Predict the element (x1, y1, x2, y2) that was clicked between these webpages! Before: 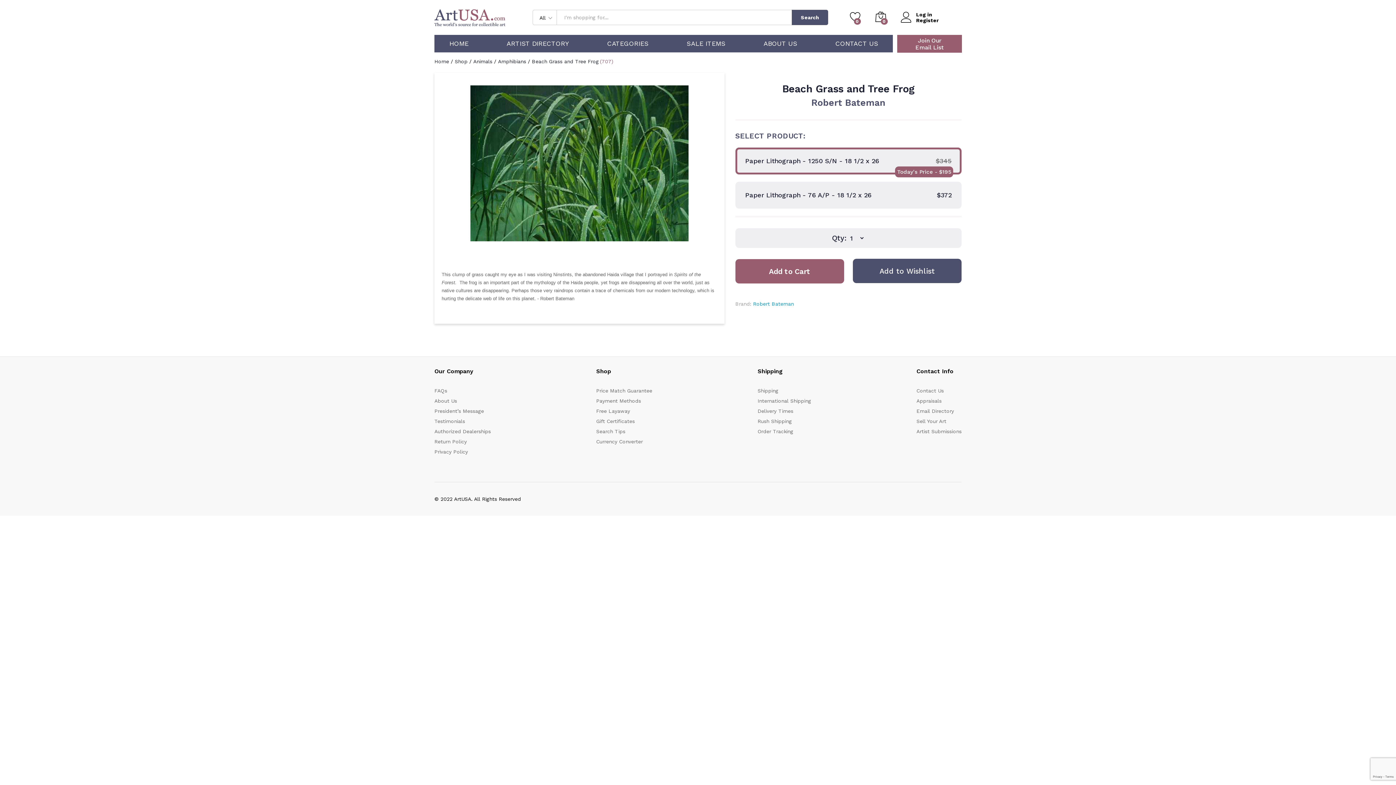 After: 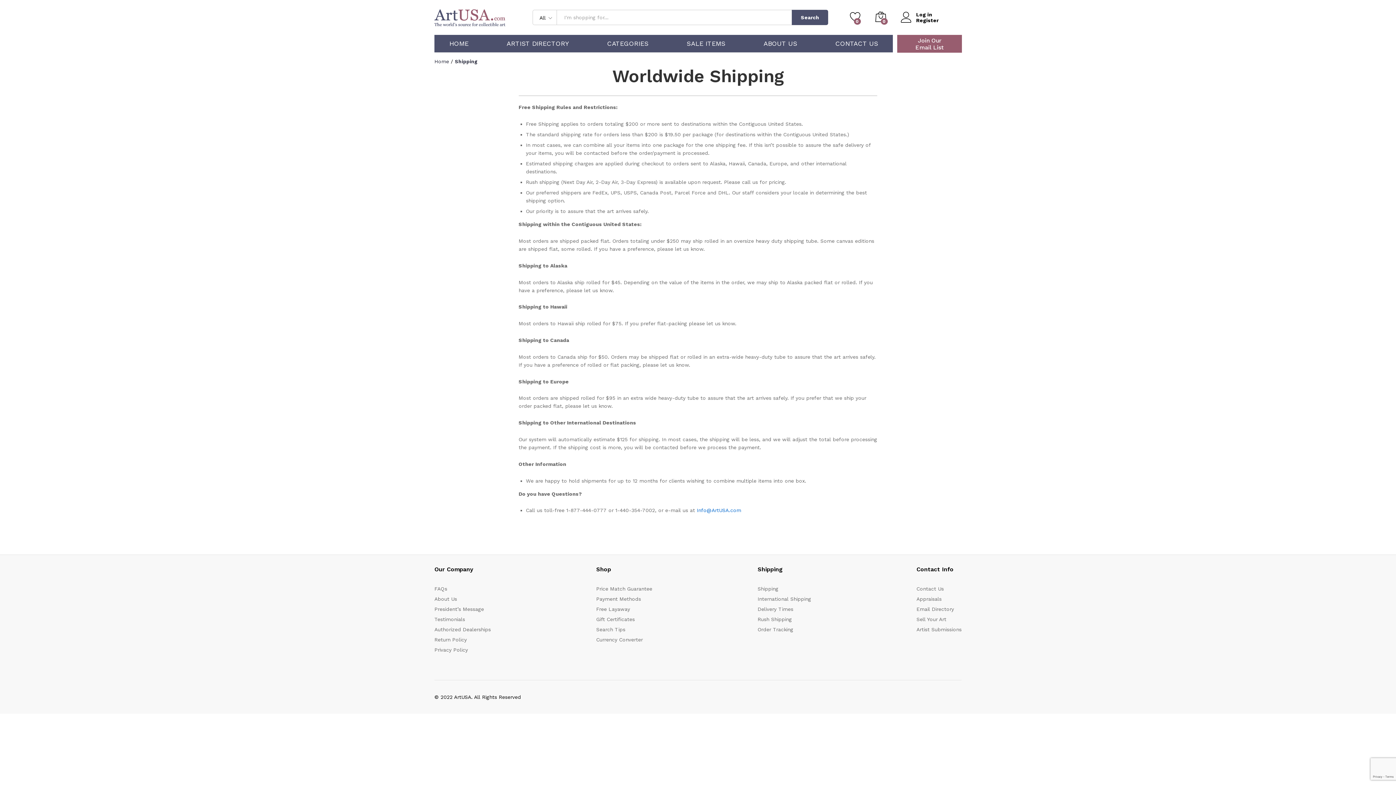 Action: label: Shipping bbox: (757, 388, 778, 393)